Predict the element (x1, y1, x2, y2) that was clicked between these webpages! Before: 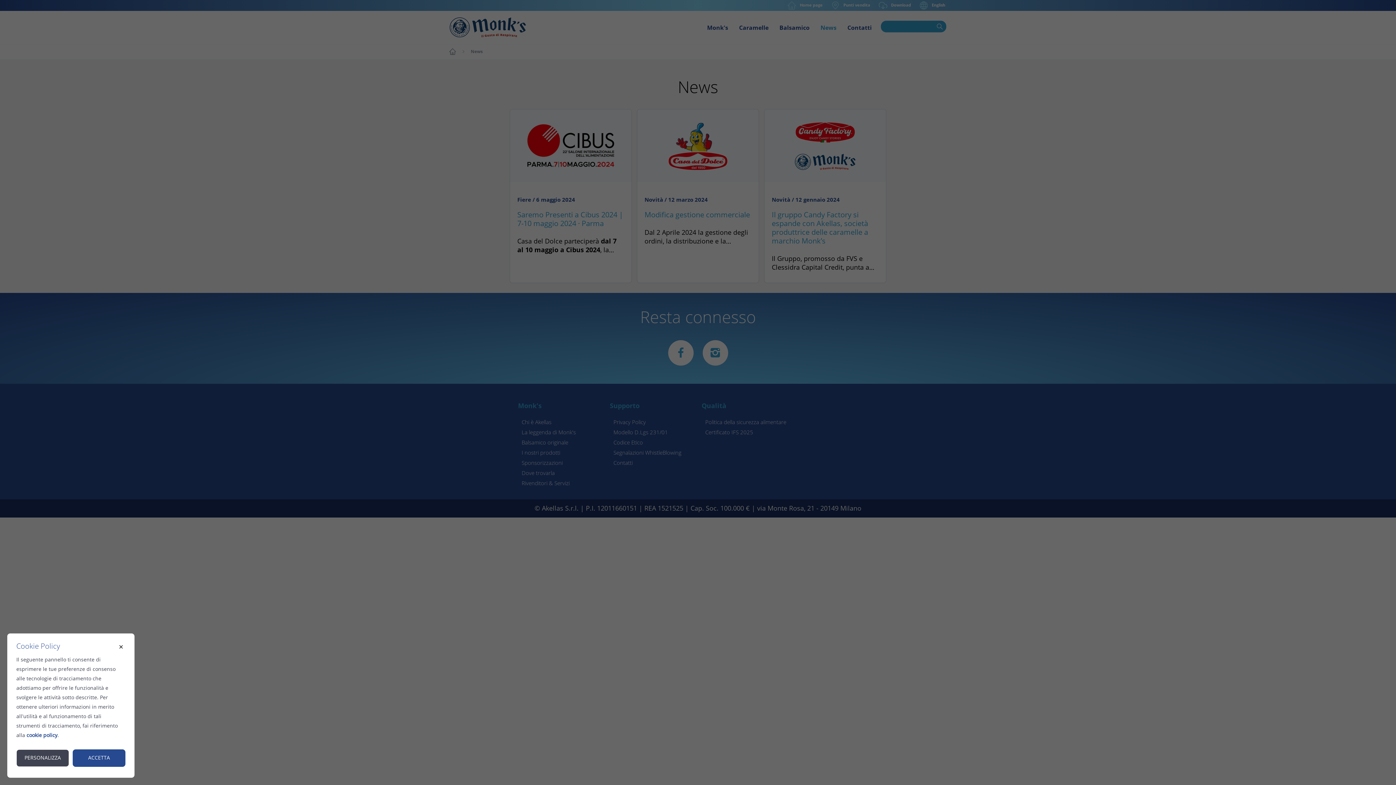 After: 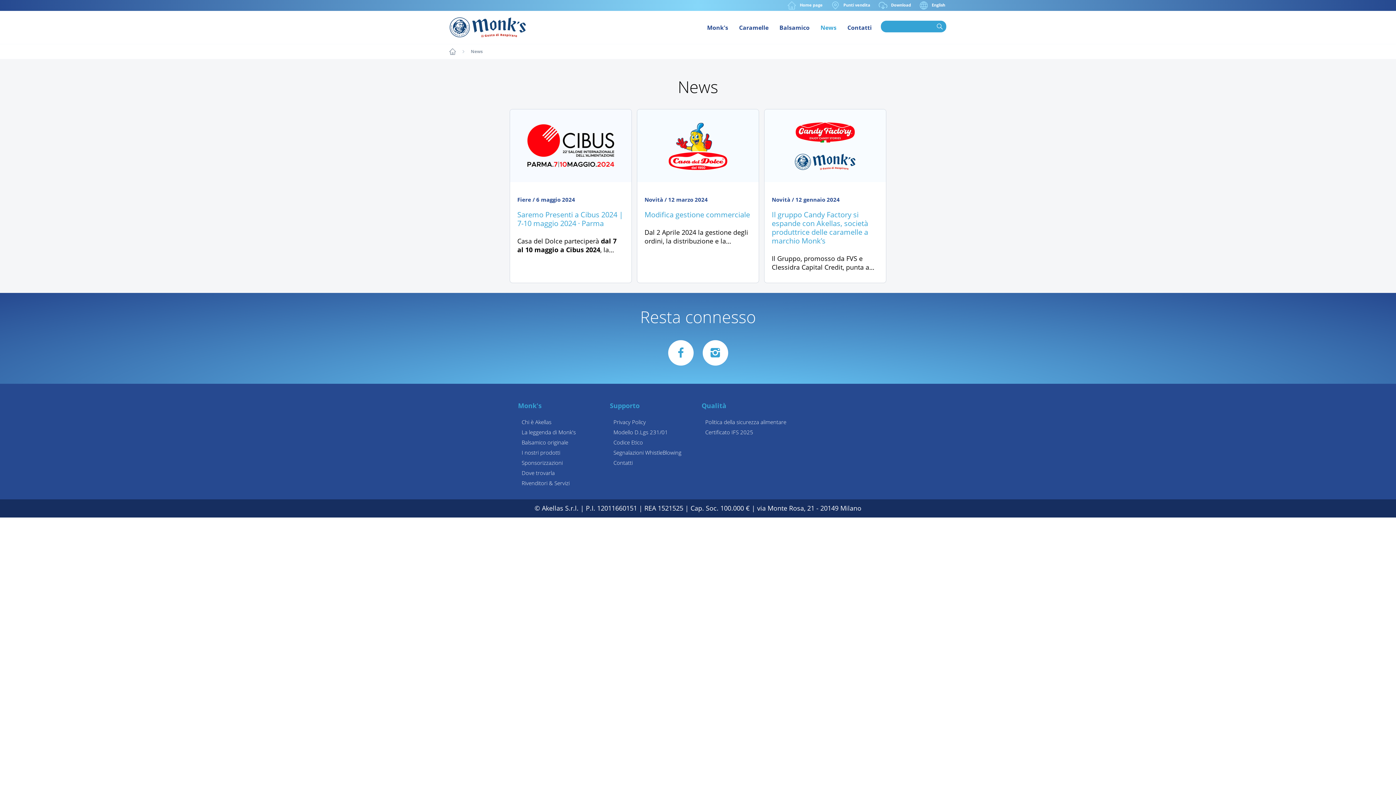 Action: bbox: (116, 642, 125, 652)